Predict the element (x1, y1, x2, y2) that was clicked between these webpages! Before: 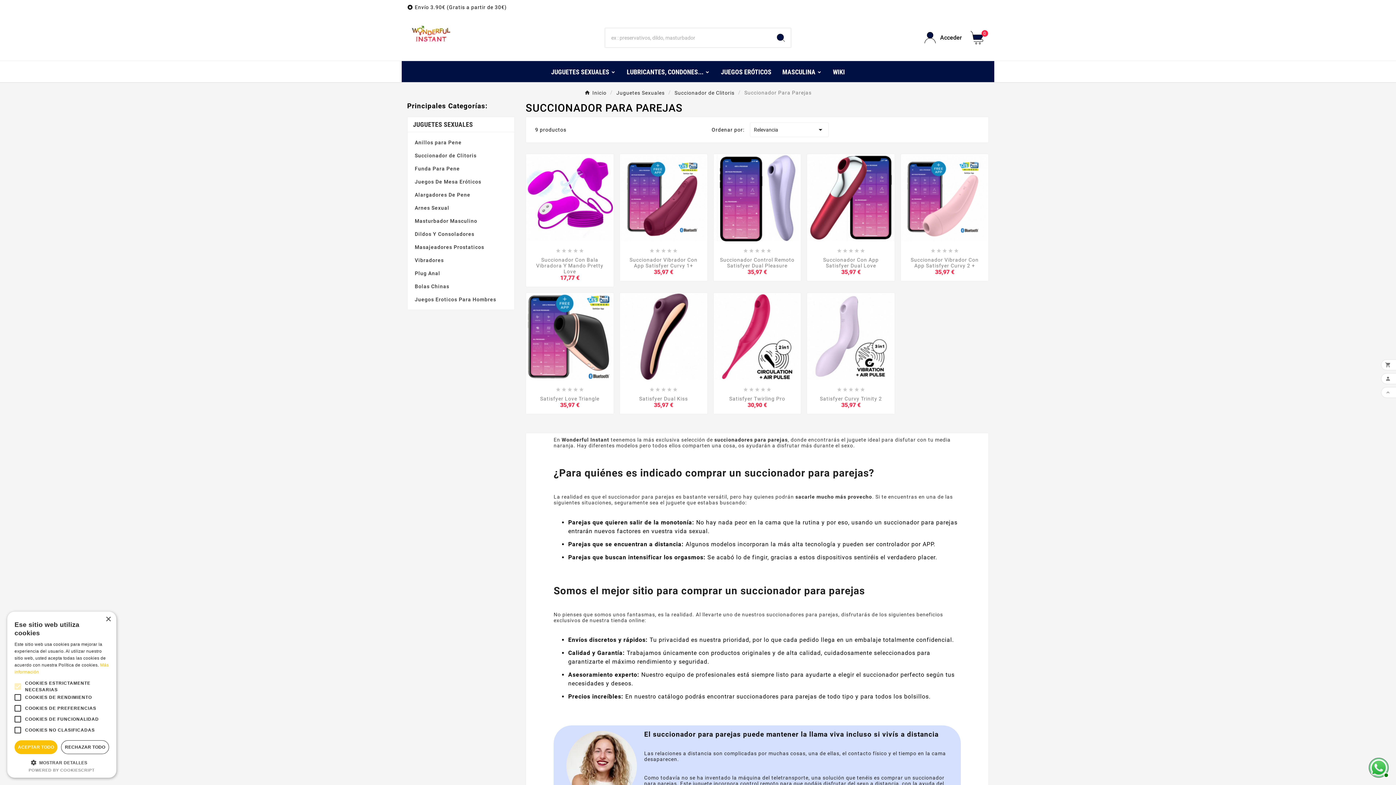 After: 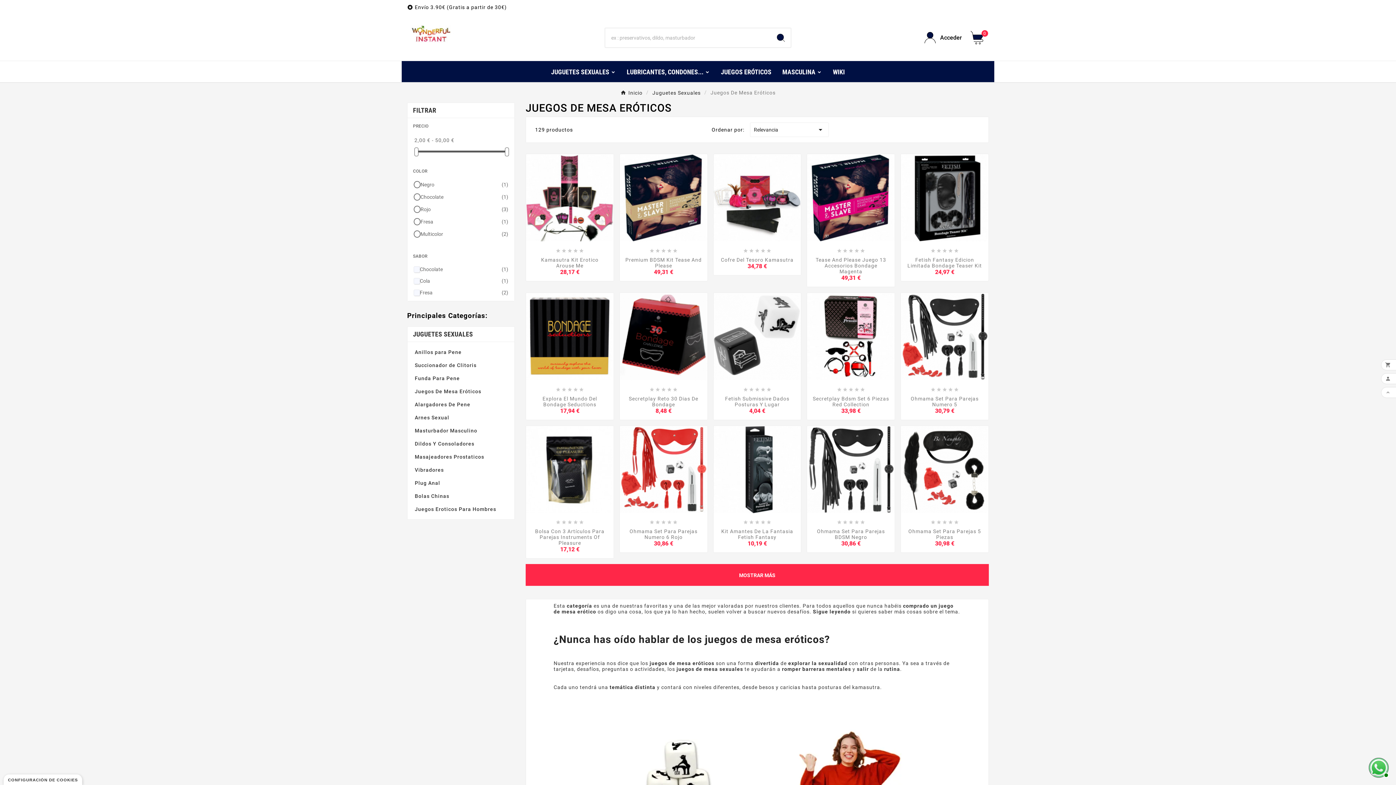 Action: bbox: (715, 61, 777, 82) label: JUEGOS ERÓTICOS